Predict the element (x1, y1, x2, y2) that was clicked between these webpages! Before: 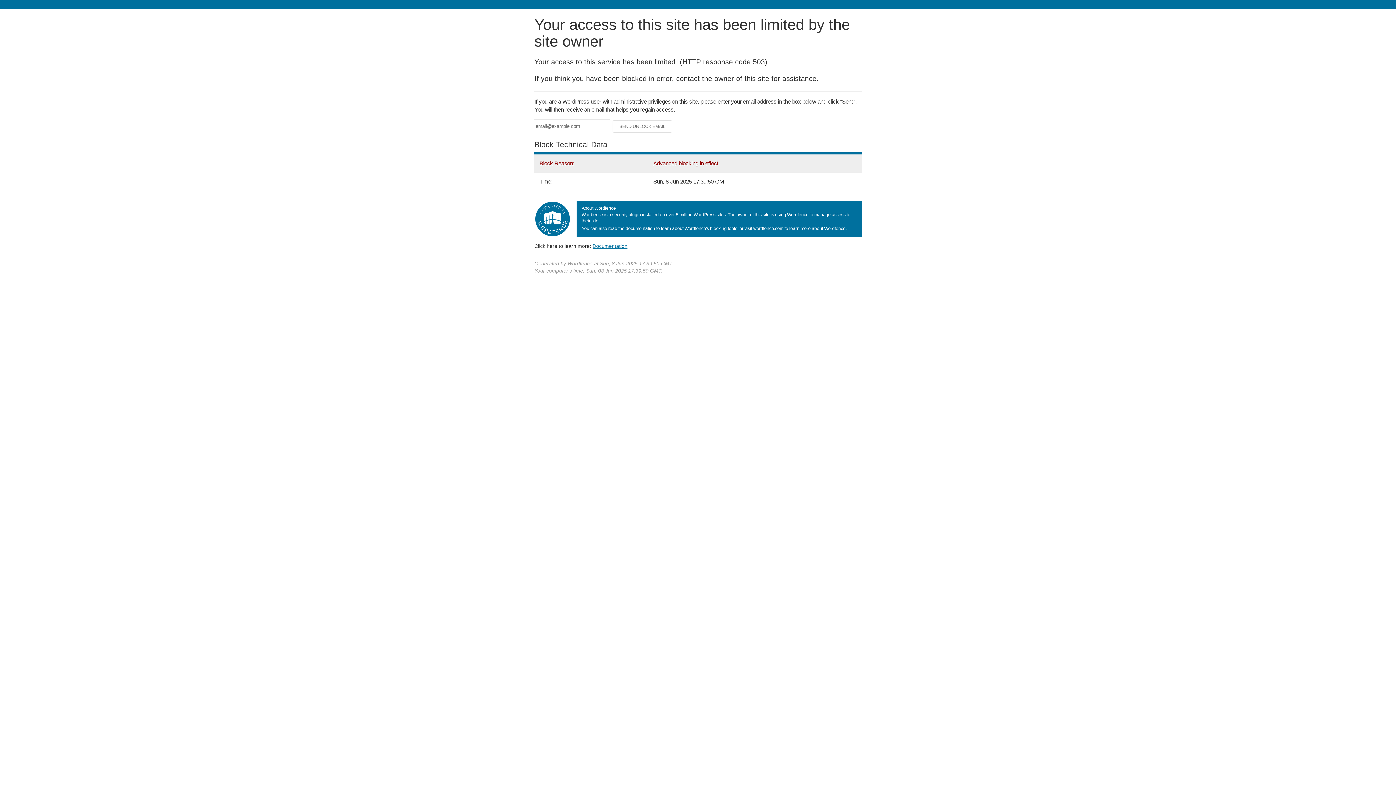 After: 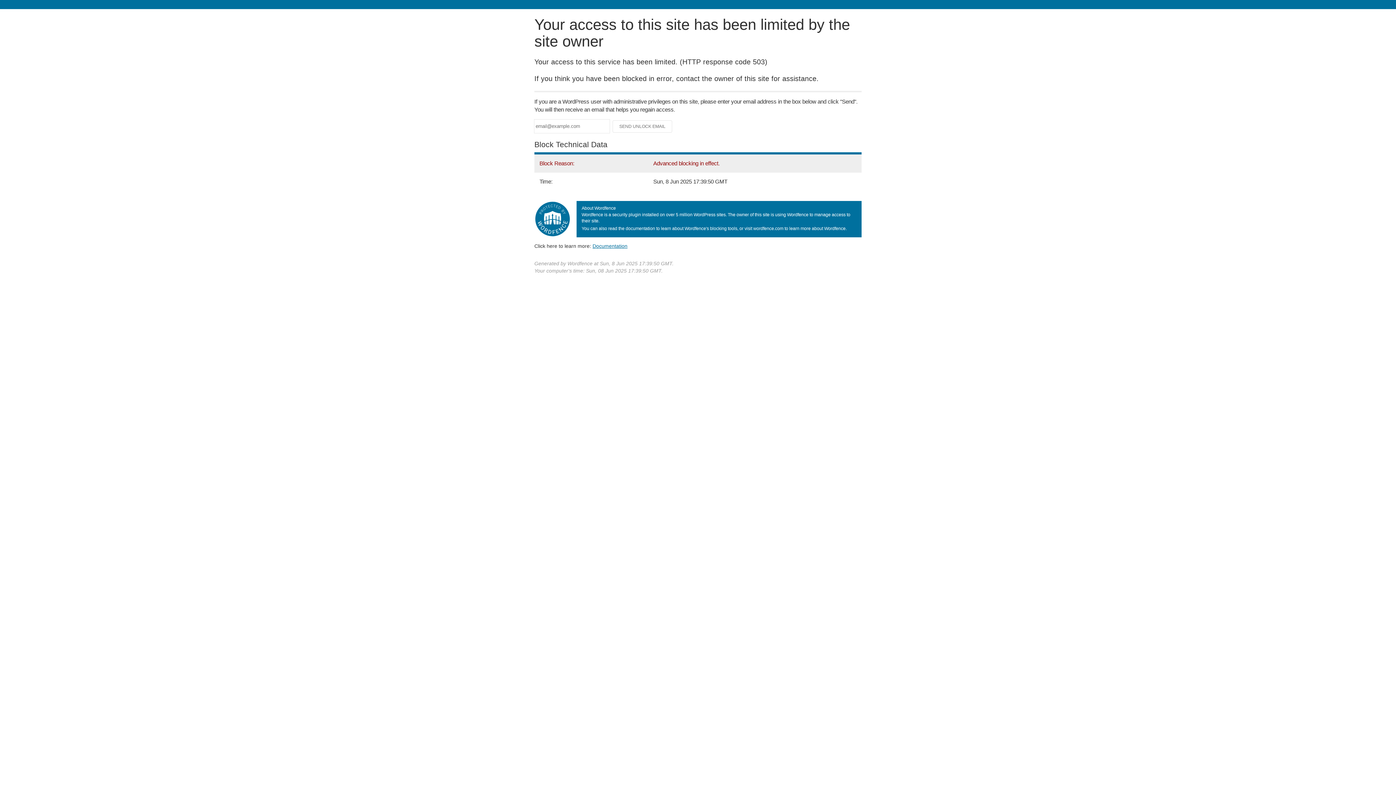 Action: bbox: (592, 243, 627, 248) label: Documentation